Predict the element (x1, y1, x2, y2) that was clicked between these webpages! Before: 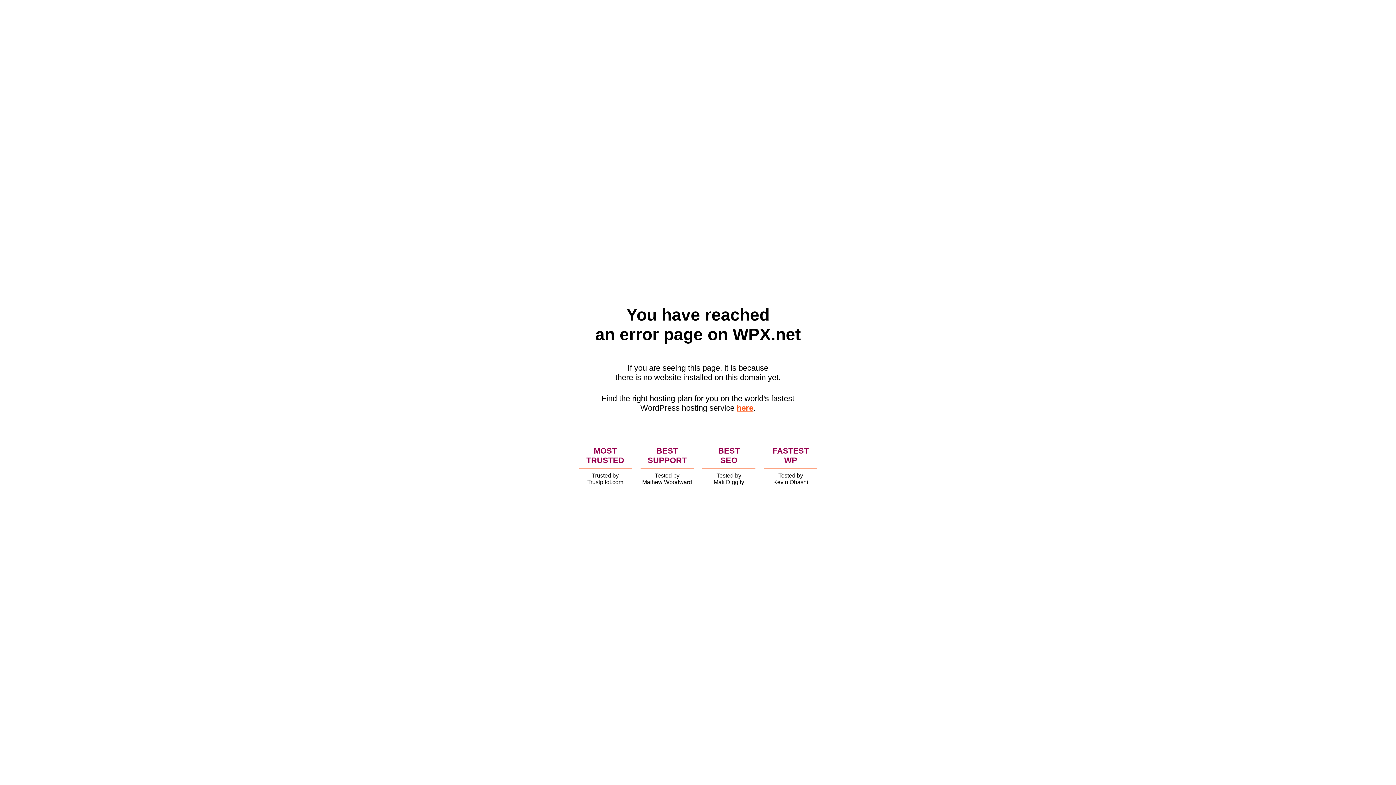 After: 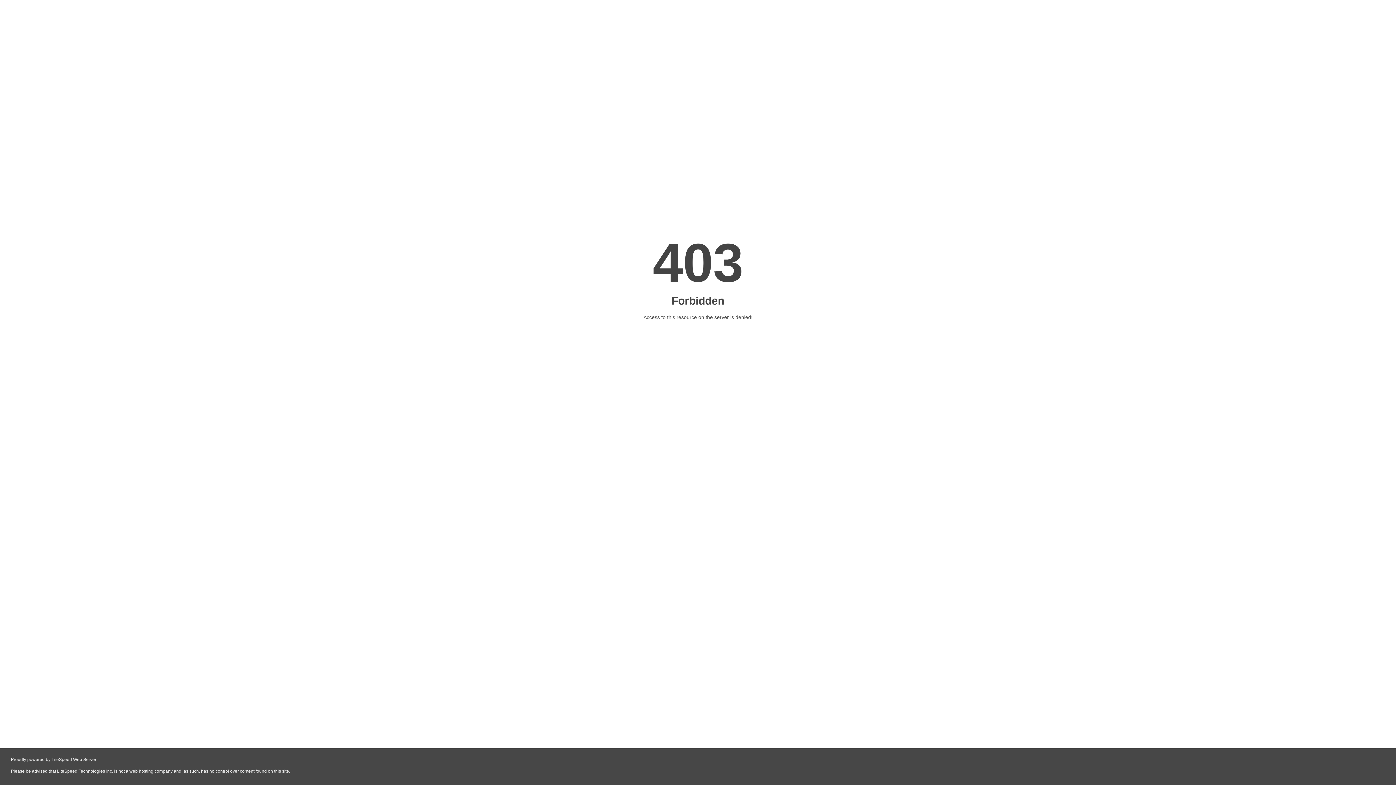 Action: bbox: (736, 403, 753, 412) label: here